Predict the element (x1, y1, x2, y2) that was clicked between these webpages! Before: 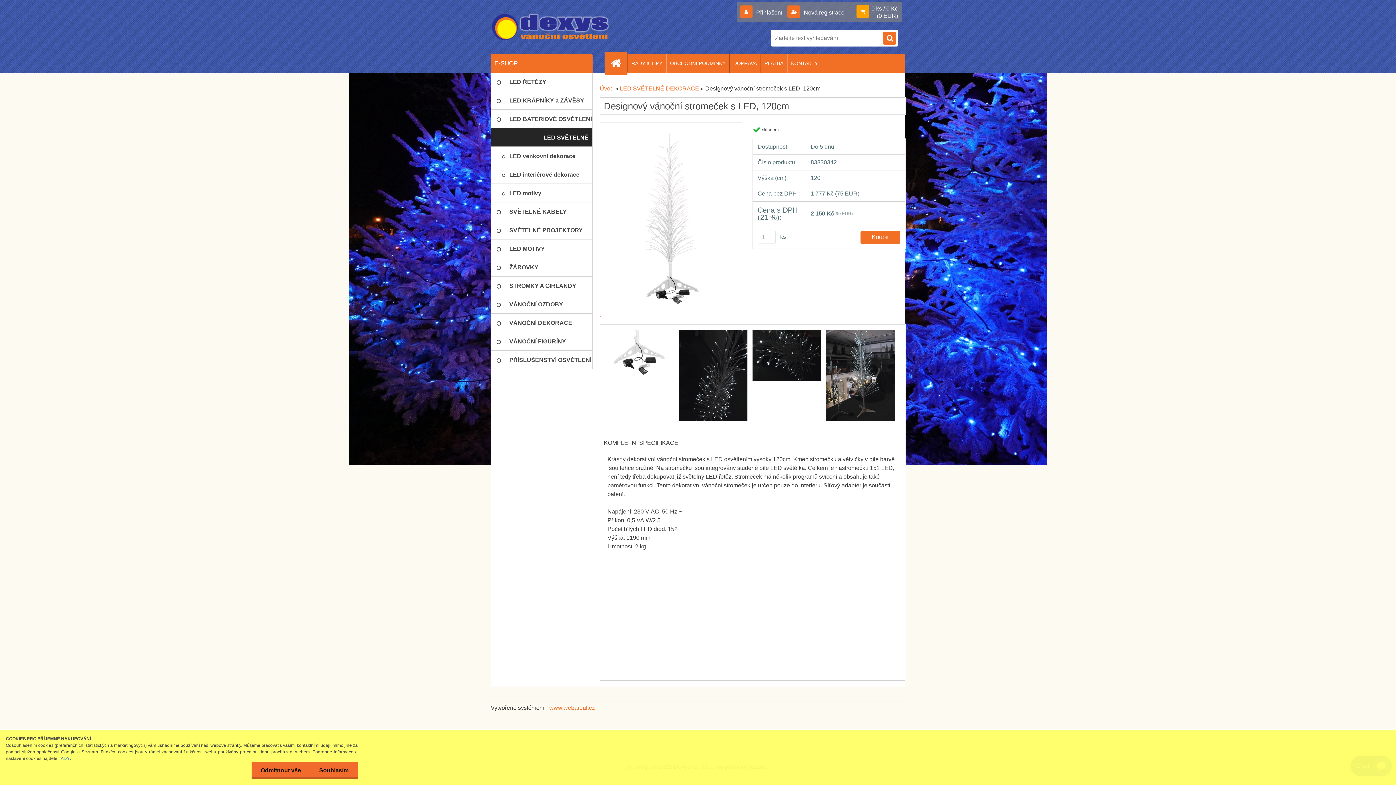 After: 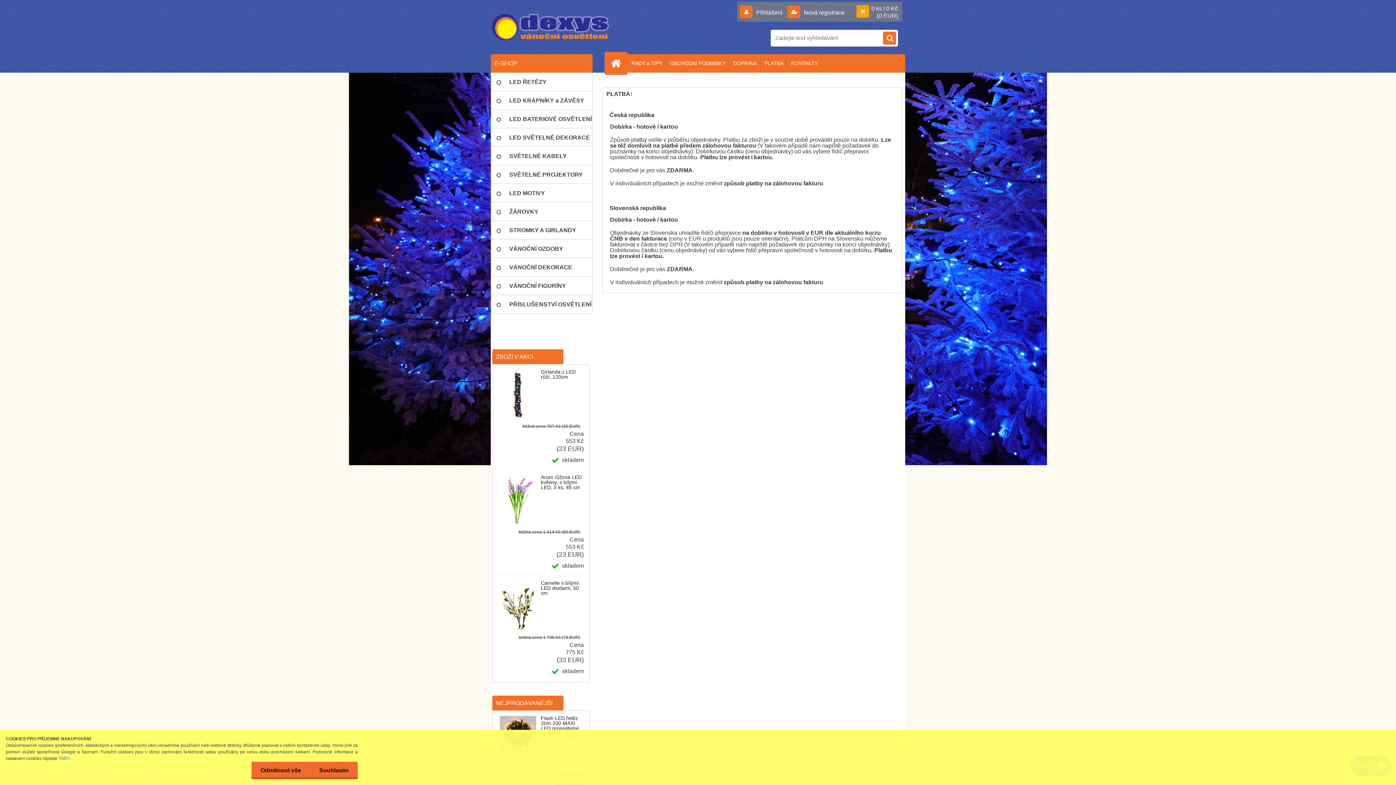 Action: label: PLATBA bbox: (761, 54, 787, 72)